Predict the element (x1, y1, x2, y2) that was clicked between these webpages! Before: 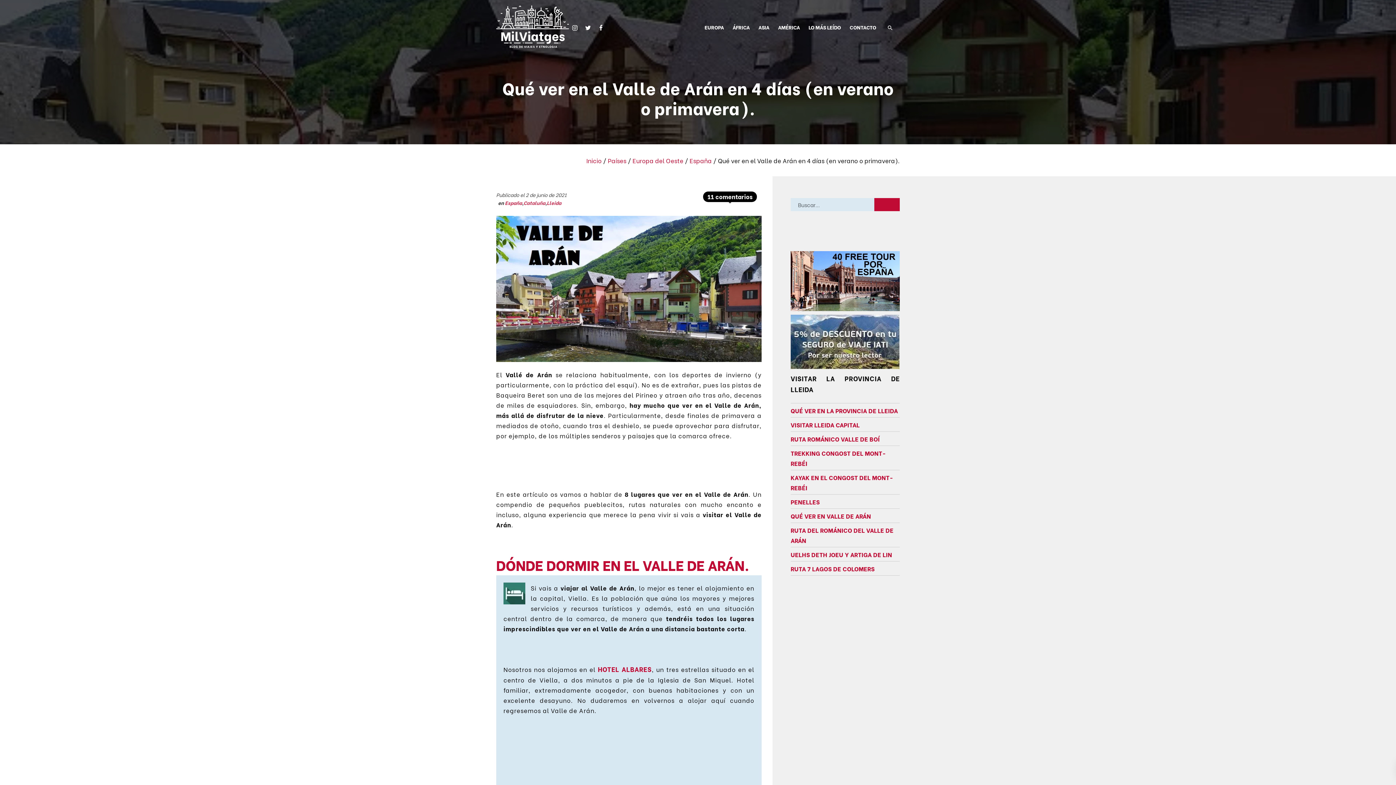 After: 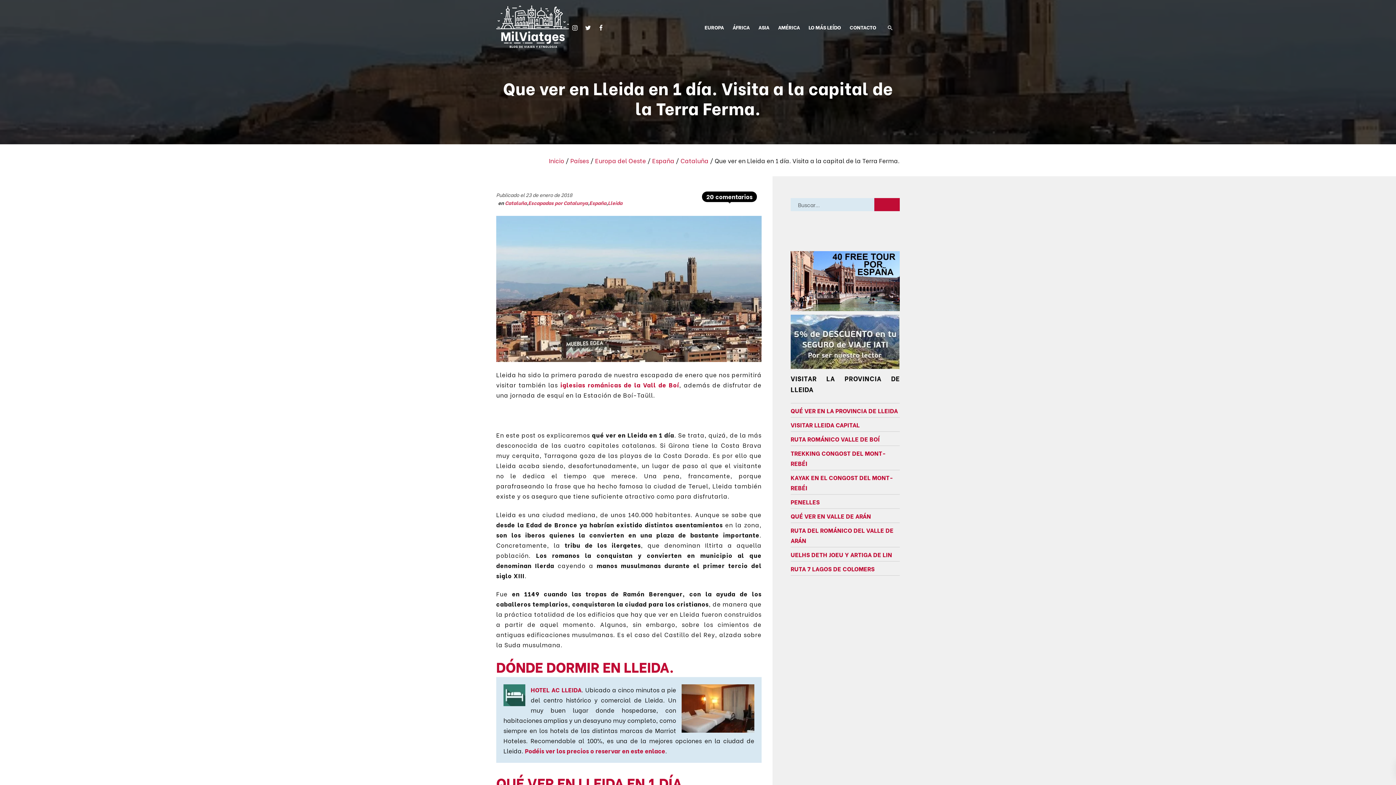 Action: bbox: (790, 420, 860, 428) label: VISITAR LLEIDA CAPITAL